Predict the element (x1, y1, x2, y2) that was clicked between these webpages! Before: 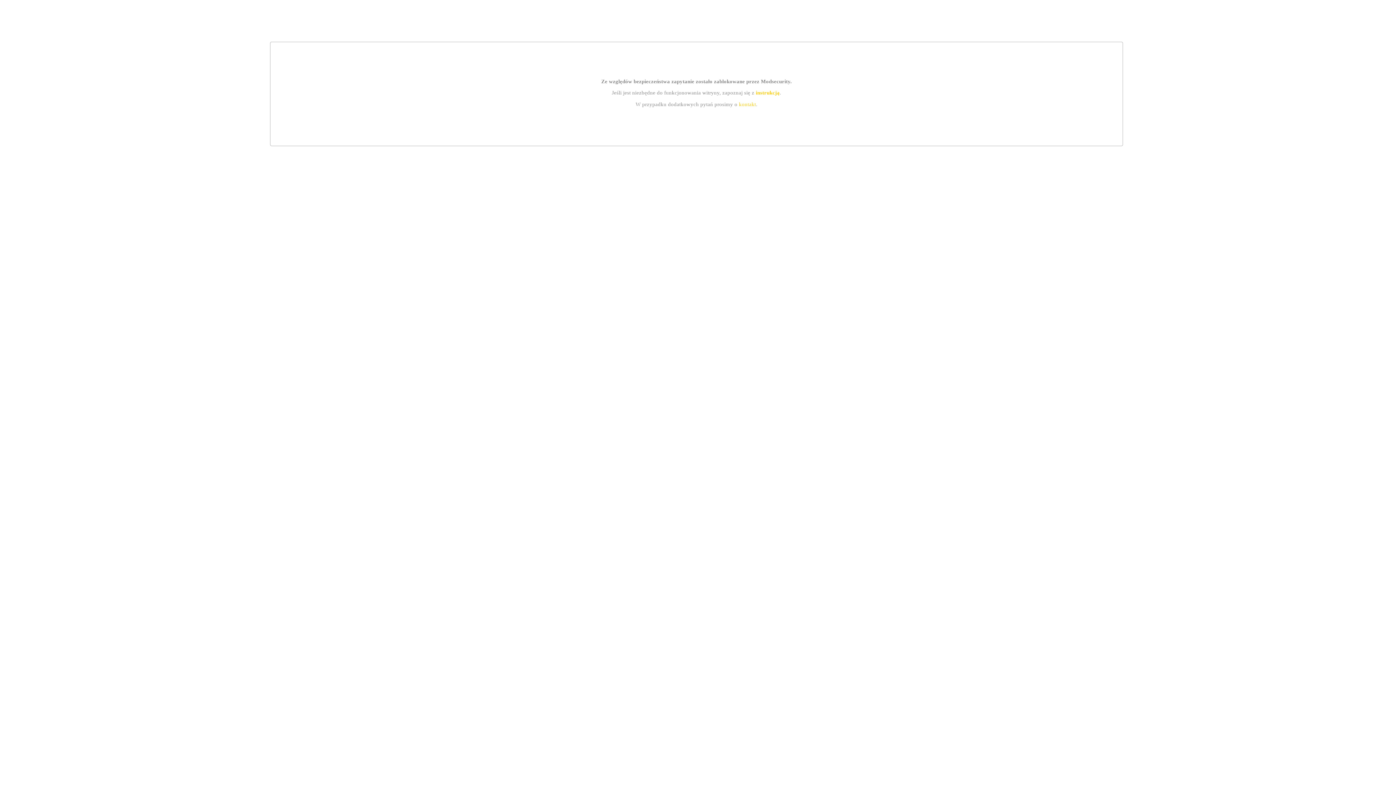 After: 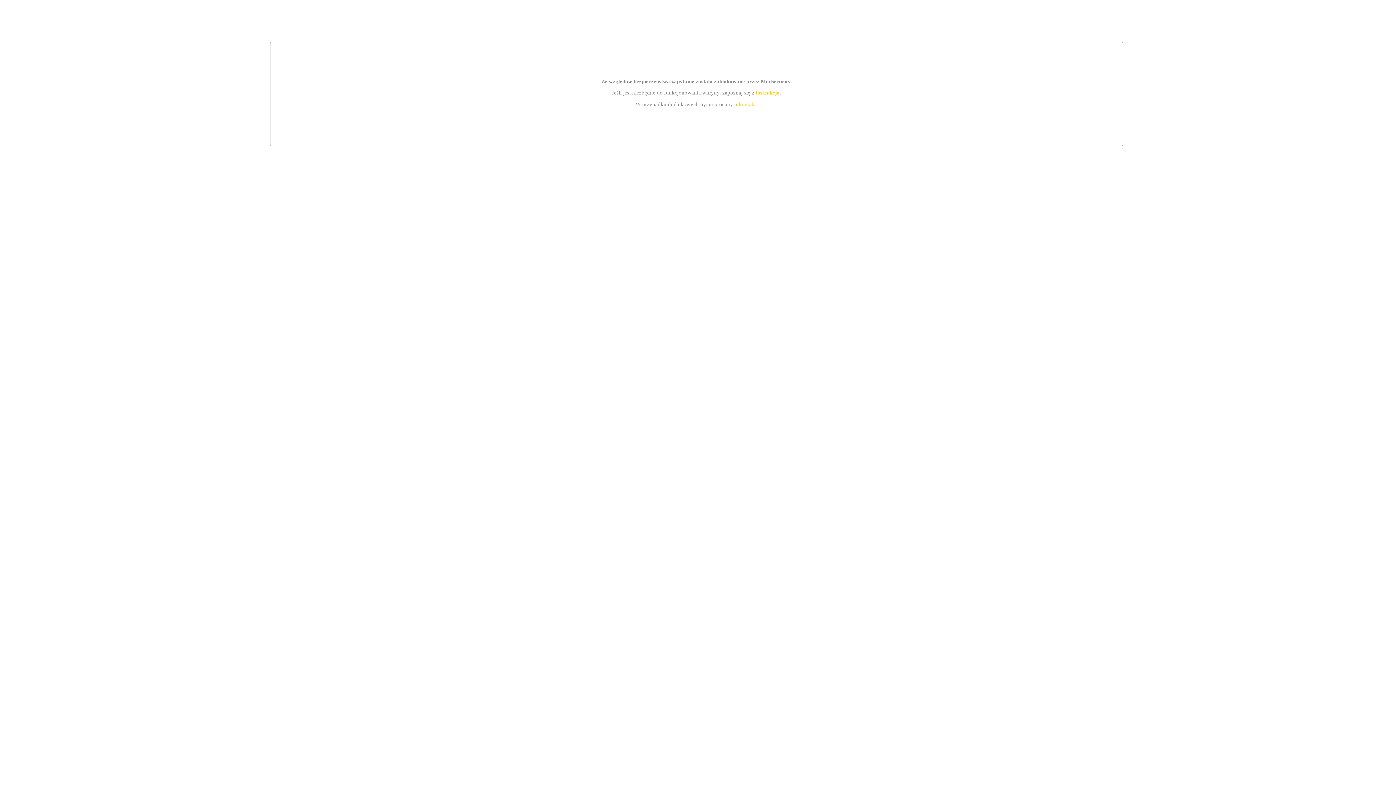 Action: bbox: (755, 89, 779, 95) label: instrukcją